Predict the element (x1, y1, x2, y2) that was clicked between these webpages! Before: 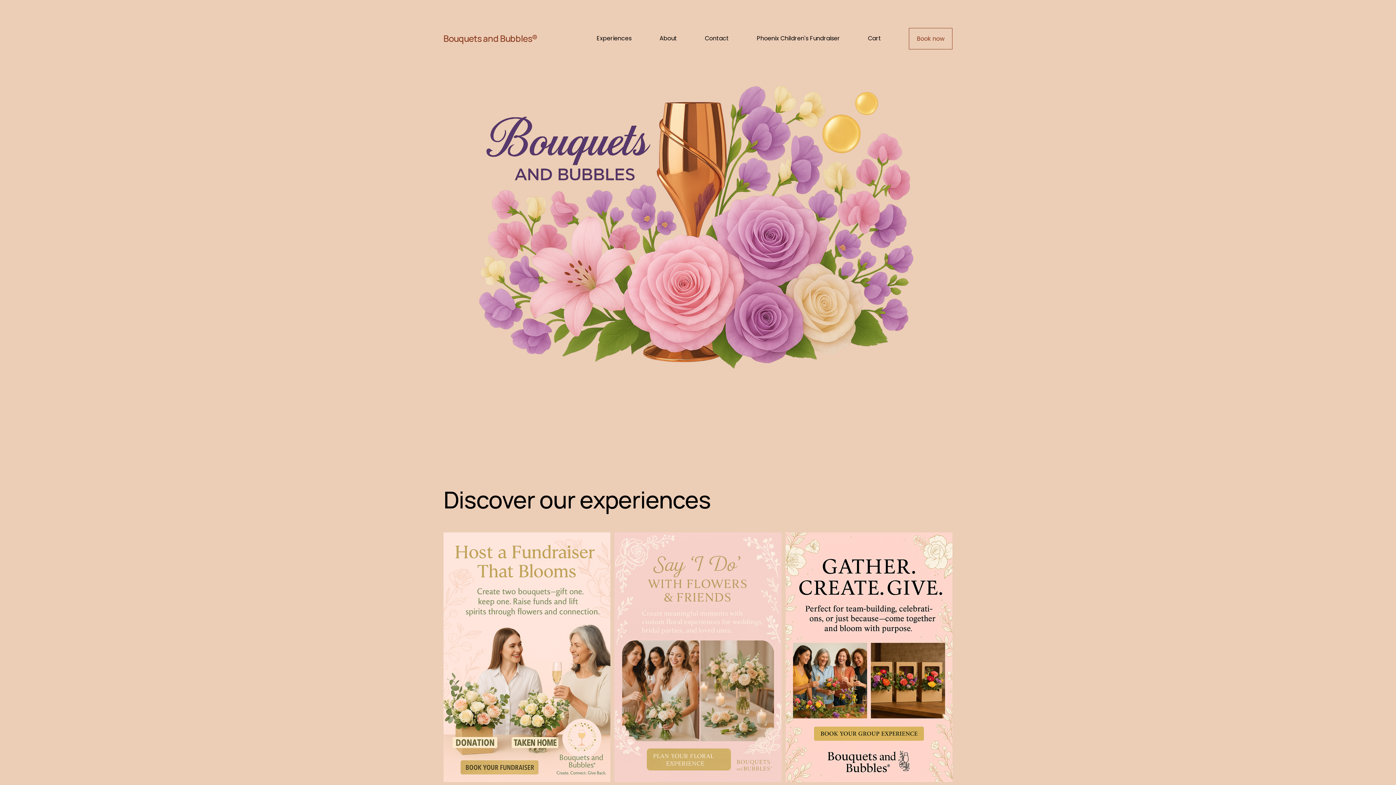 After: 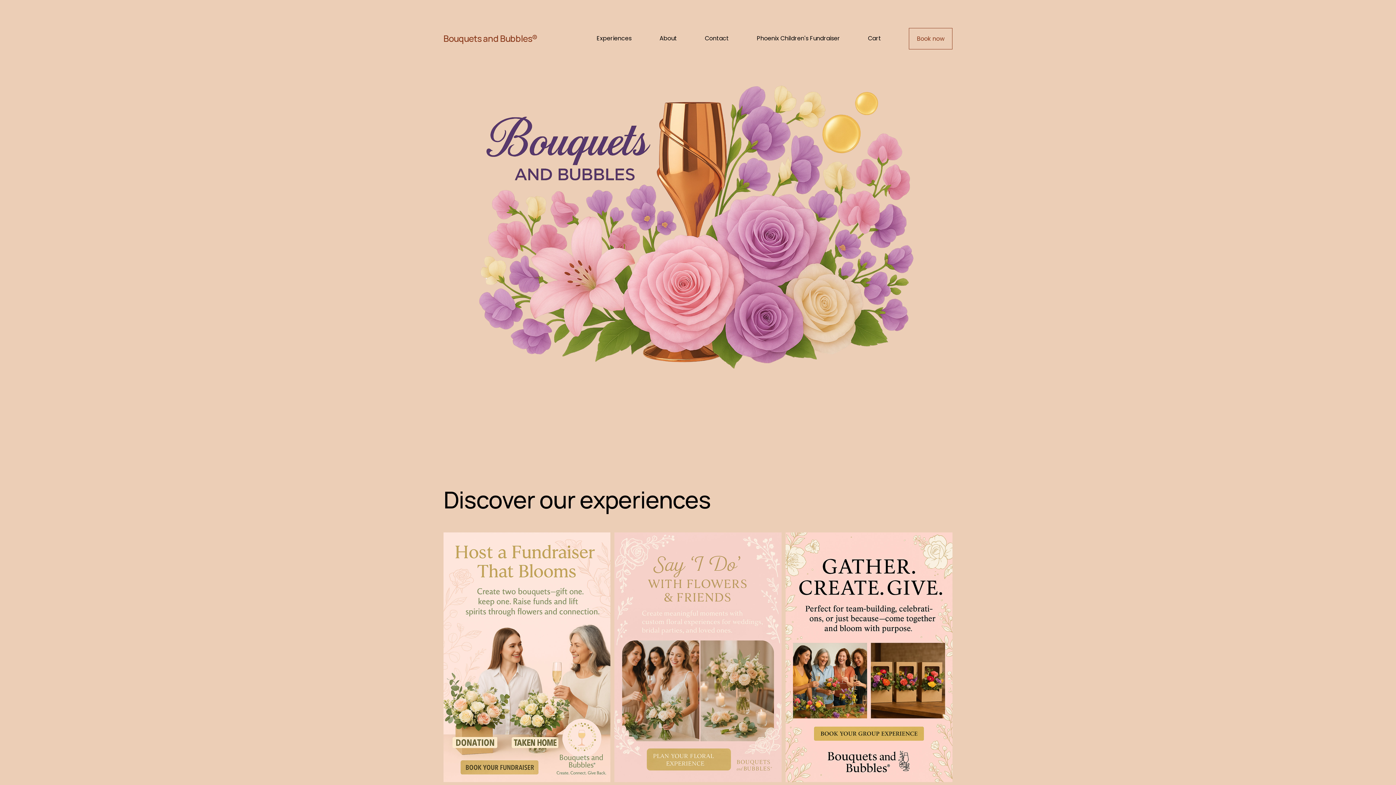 Action: label: Bouquets and Bubbles® bbox: (443, 32, 537, 44)